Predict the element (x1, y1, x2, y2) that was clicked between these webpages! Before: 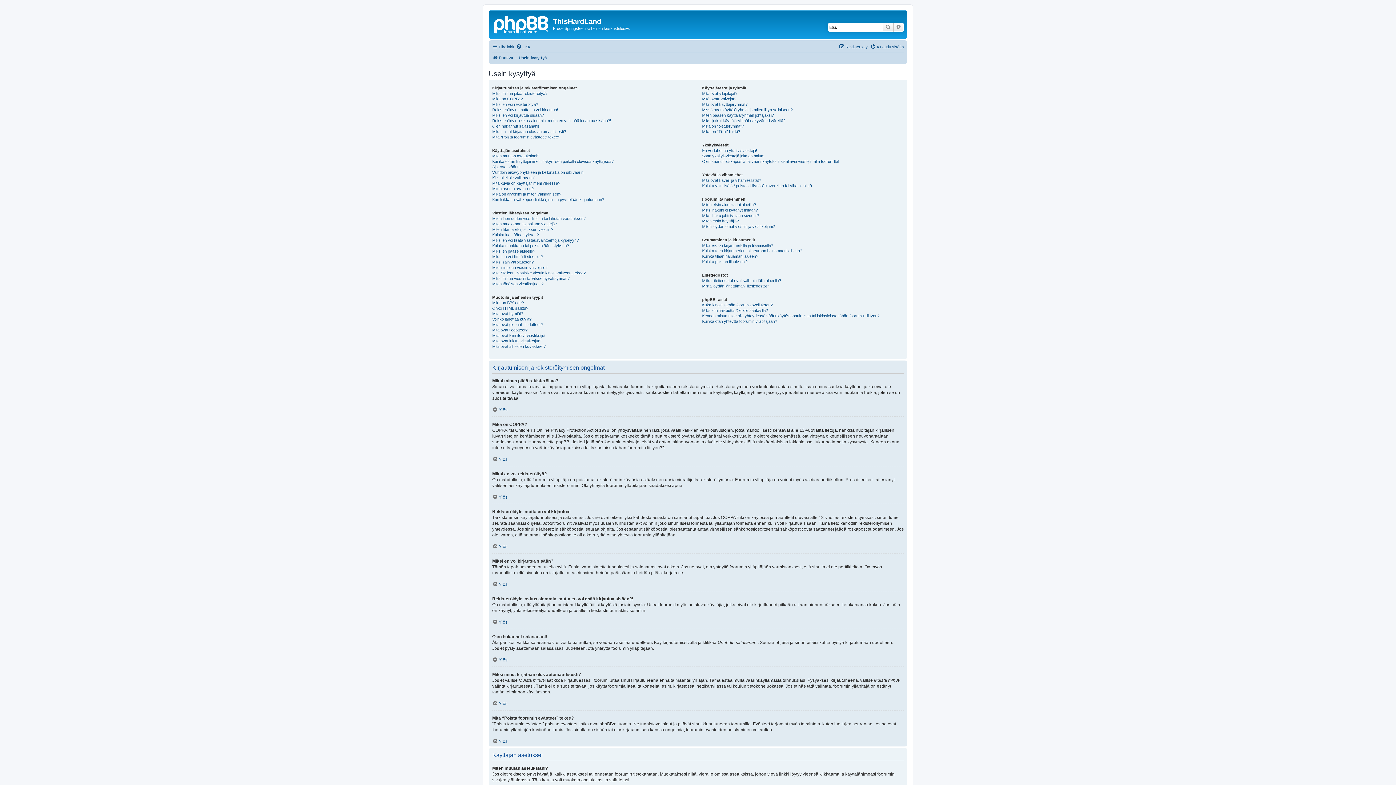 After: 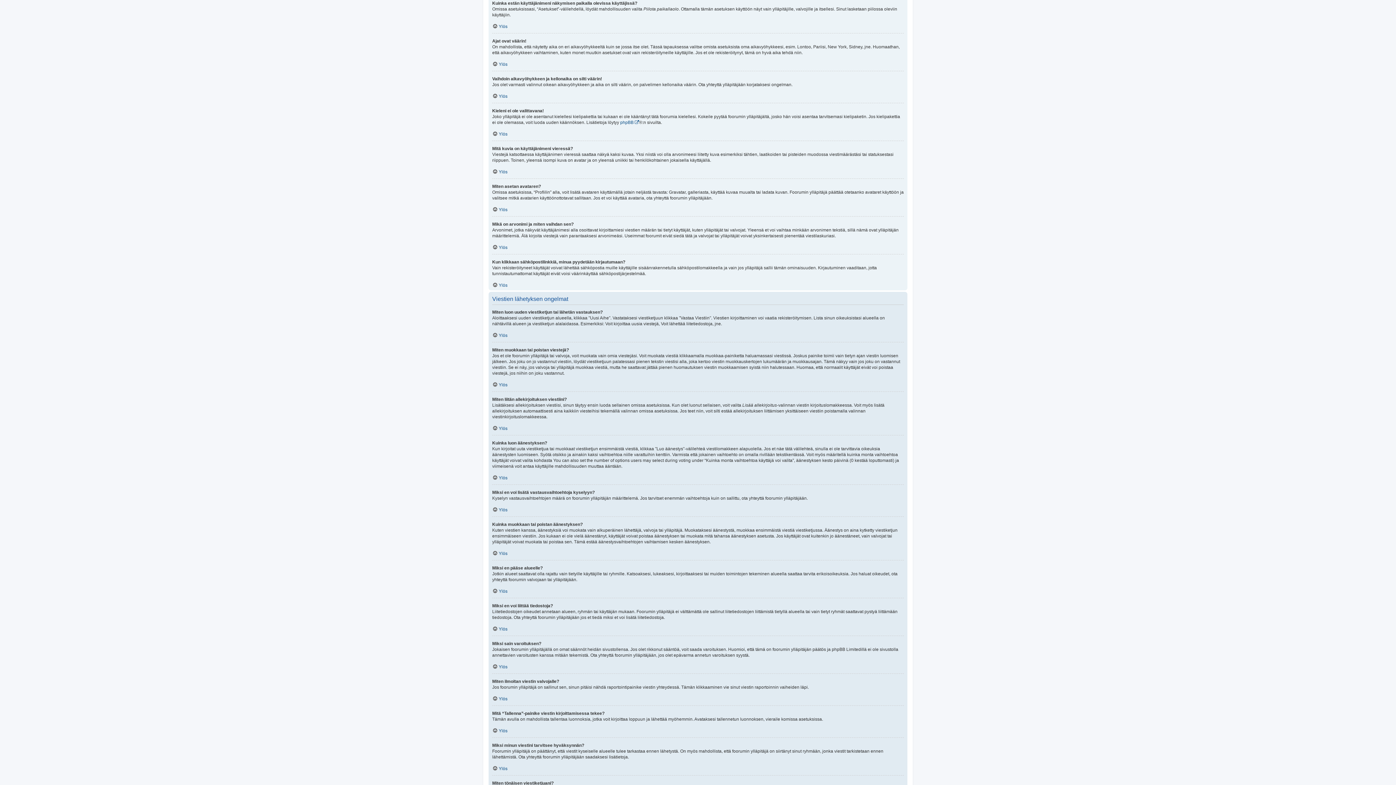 Action: bbox: (492, 158, 613, 164) label: Kuinka estän käyttäjänimeni näkymisen paikalla olevissa käyttäjissä?